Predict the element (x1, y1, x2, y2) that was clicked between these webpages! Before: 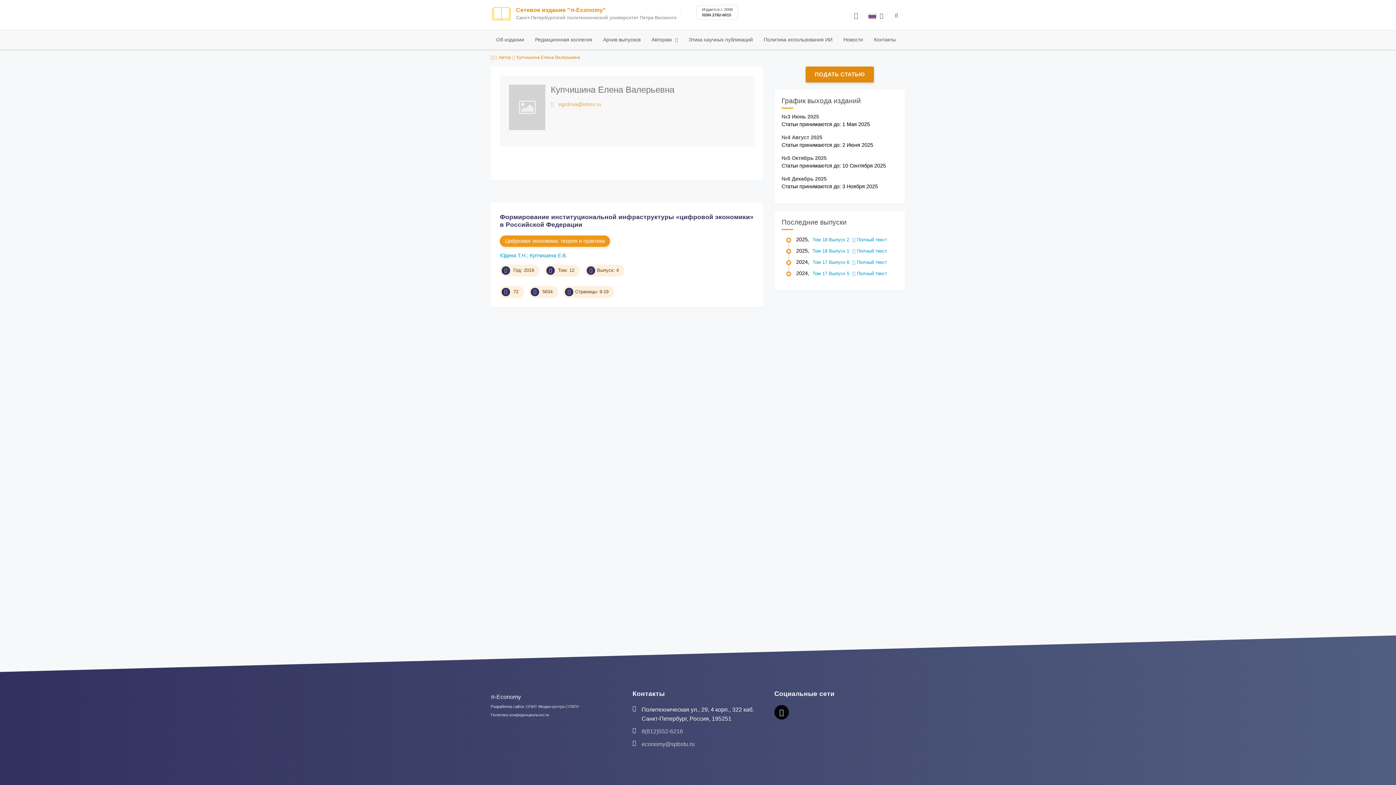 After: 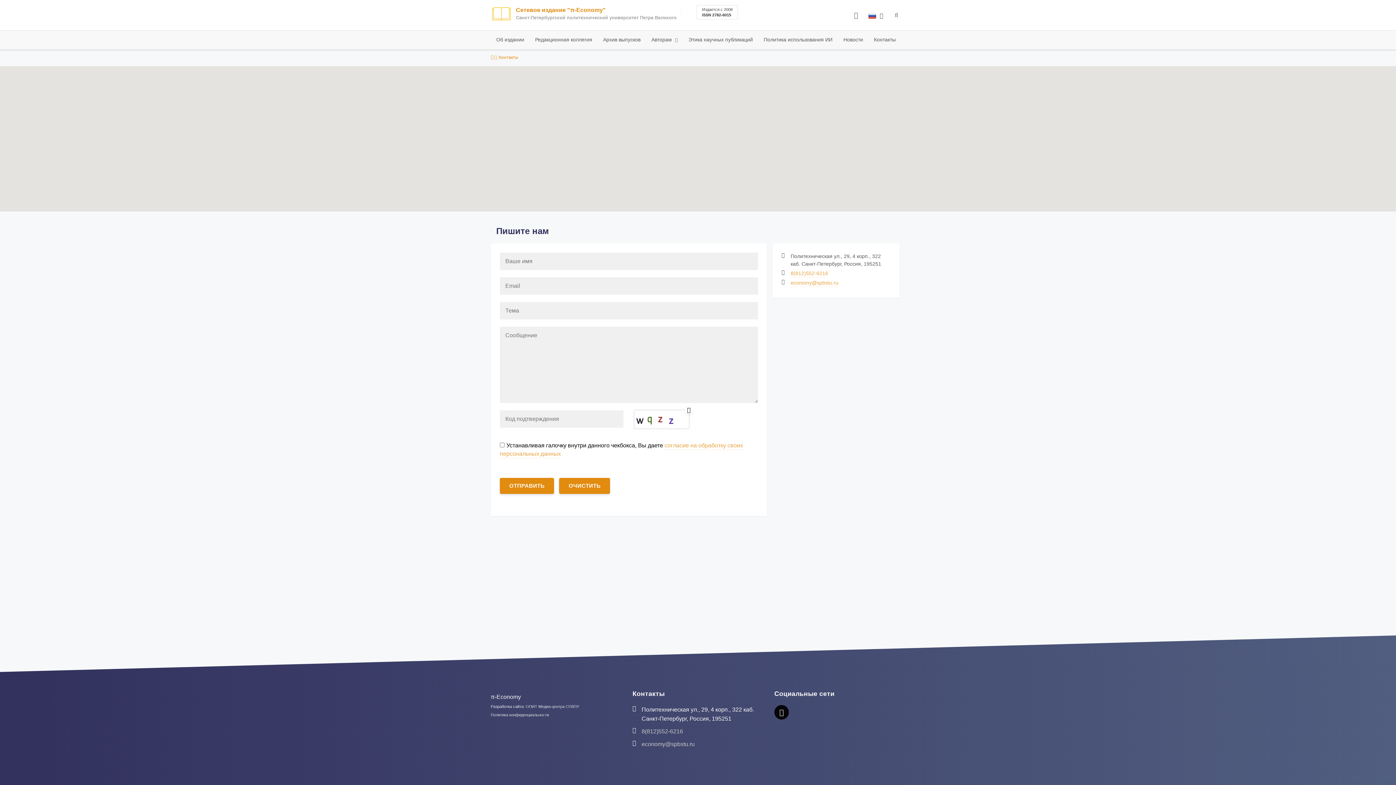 Action: bbox: (868, 30, 901, 48) label: Контакты